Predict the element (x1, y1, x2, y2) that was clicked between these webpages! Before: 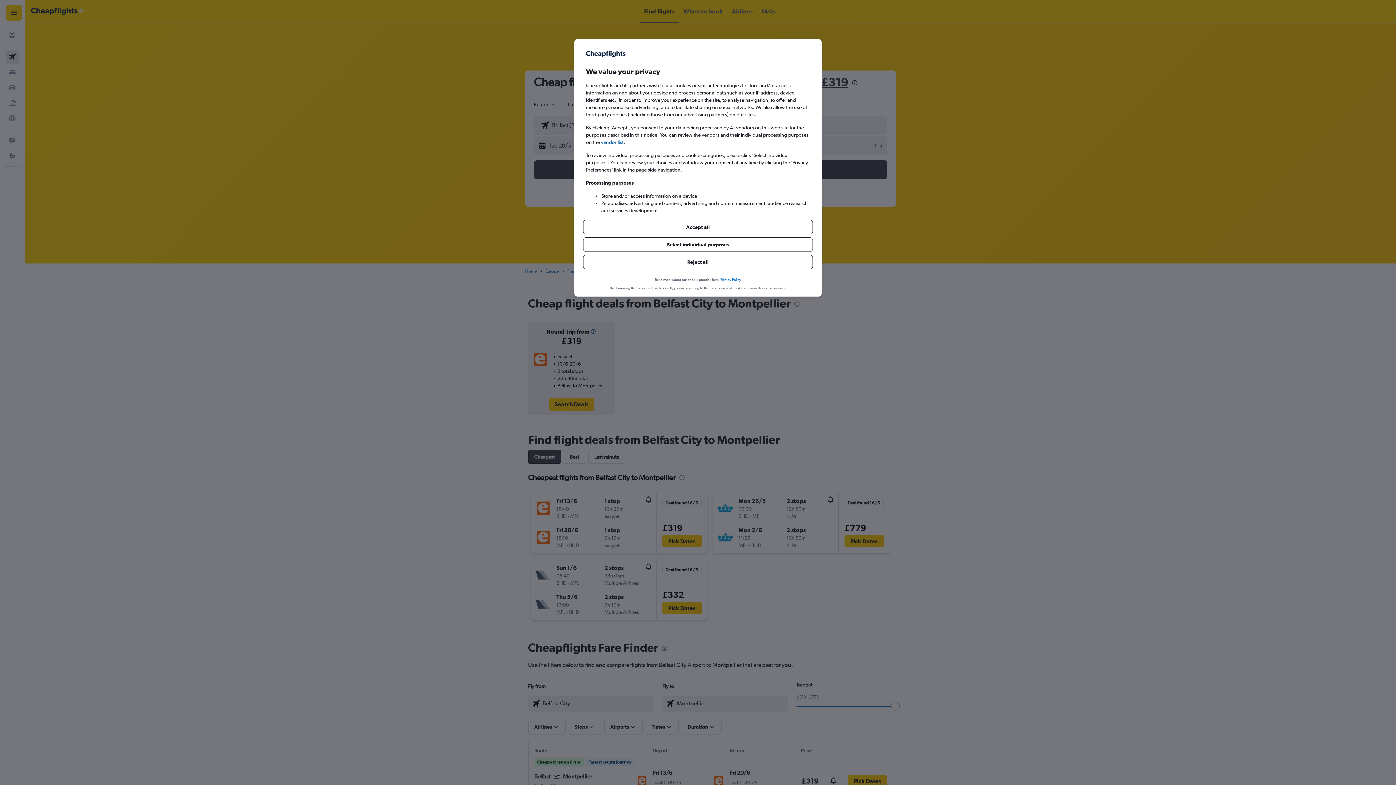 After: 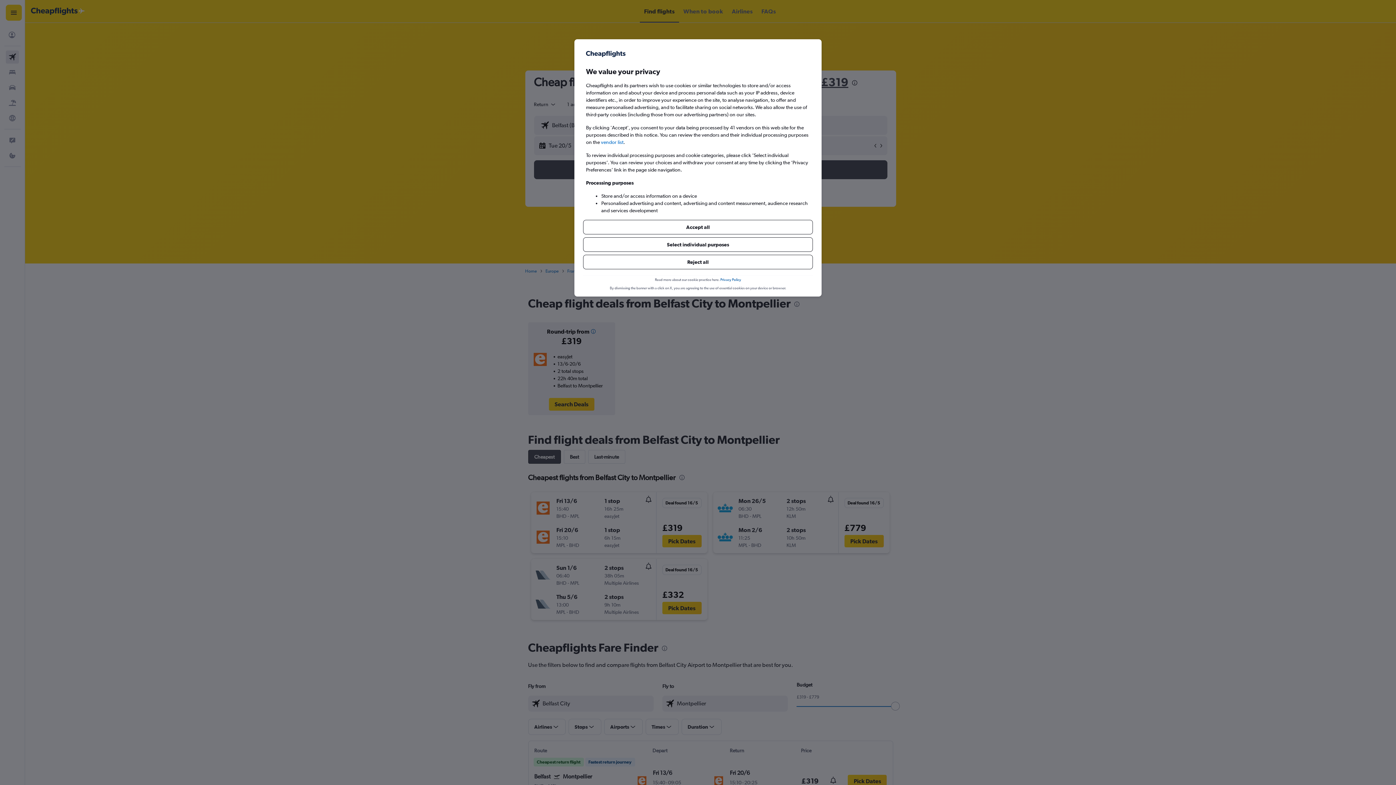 Action: bbox: (720, 254, 741, 260) label: Privacy Policy